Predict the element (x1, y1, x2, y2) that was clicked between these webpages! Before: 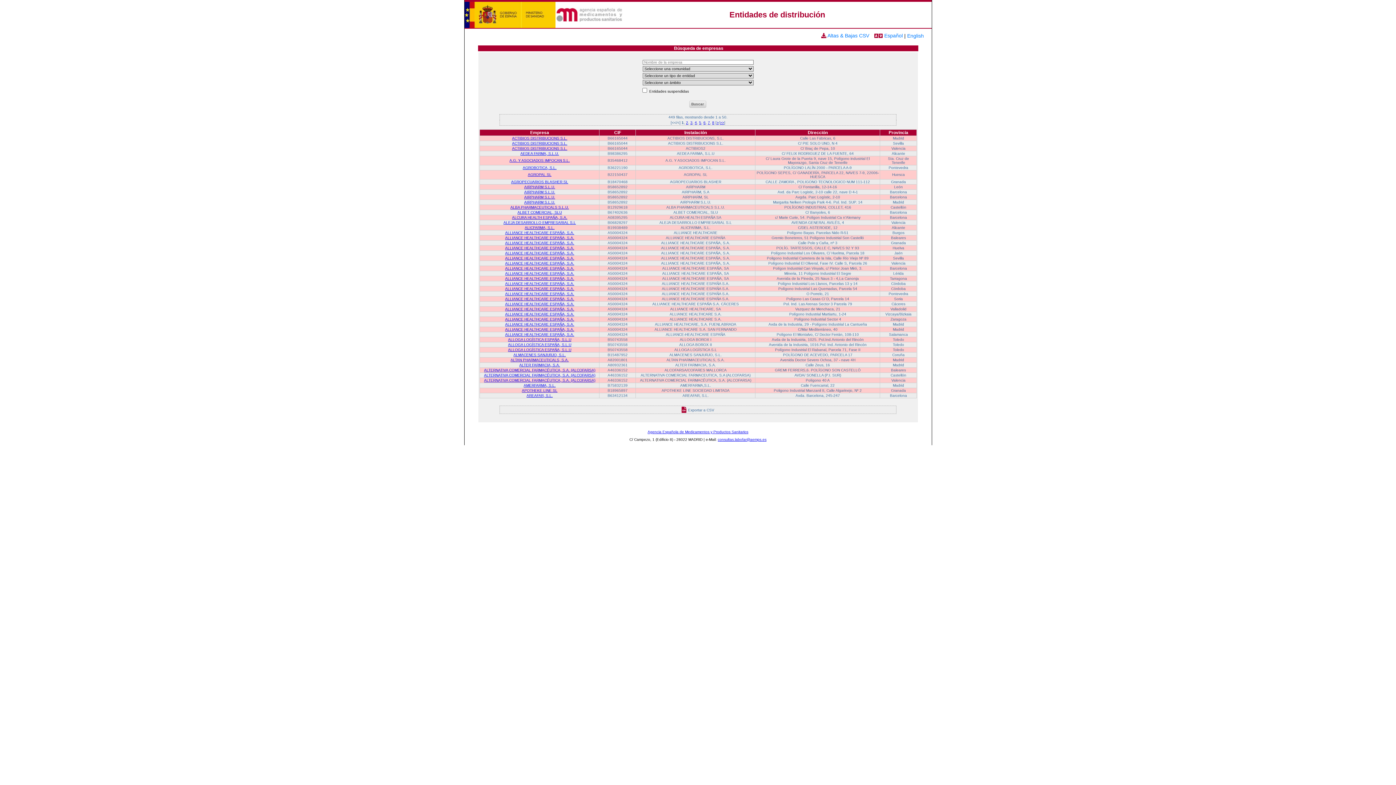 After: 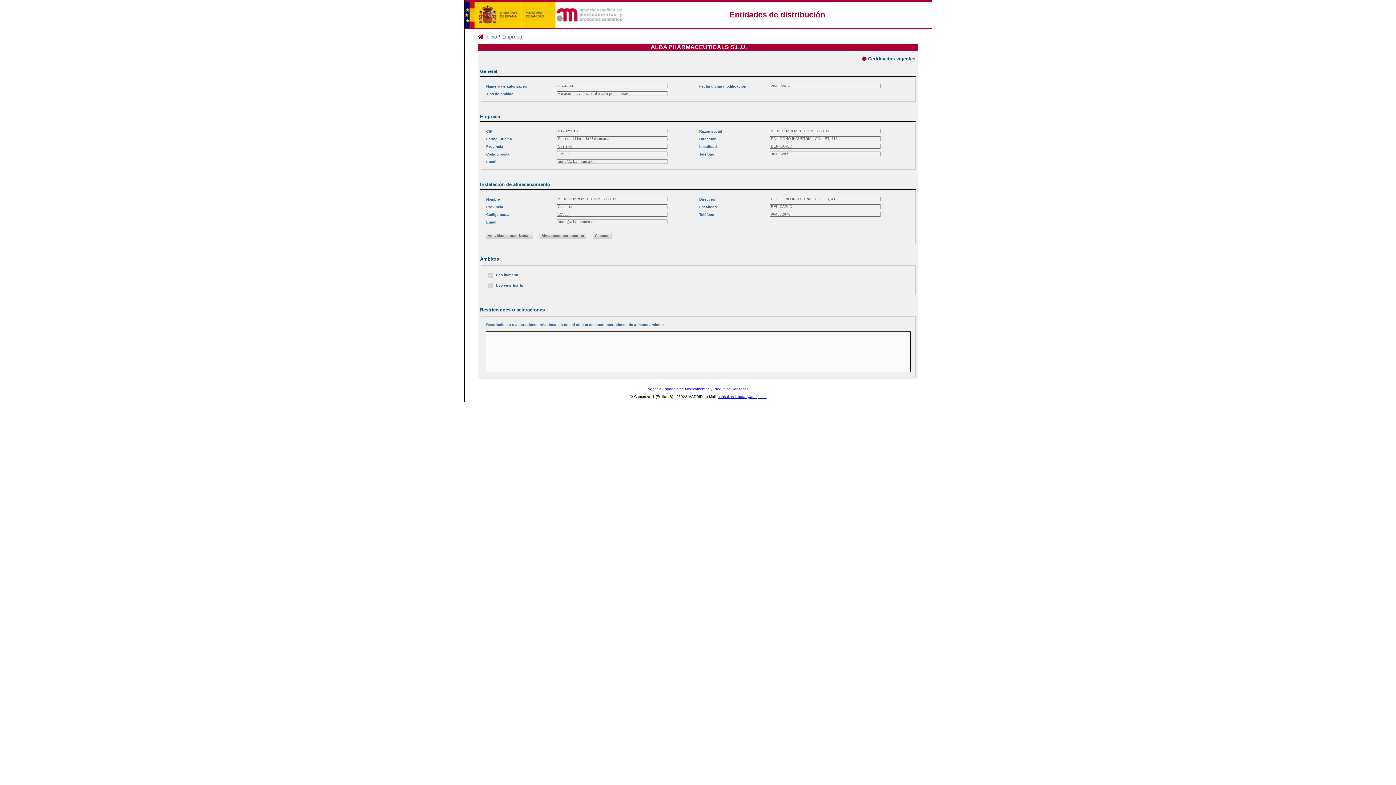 Action: bbox: (510, 205, 569, 209) label: ALBA PHARMACEUTICALS S.L.U.